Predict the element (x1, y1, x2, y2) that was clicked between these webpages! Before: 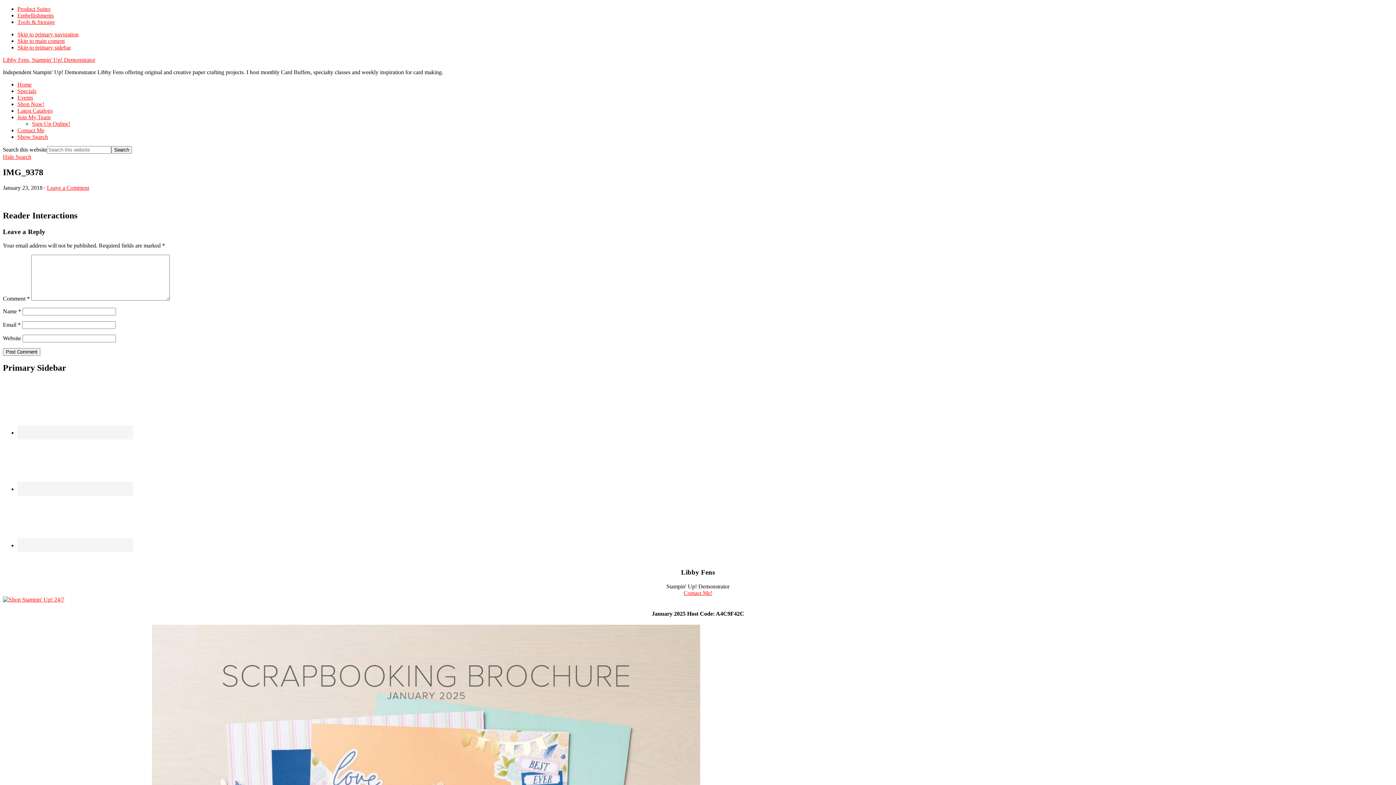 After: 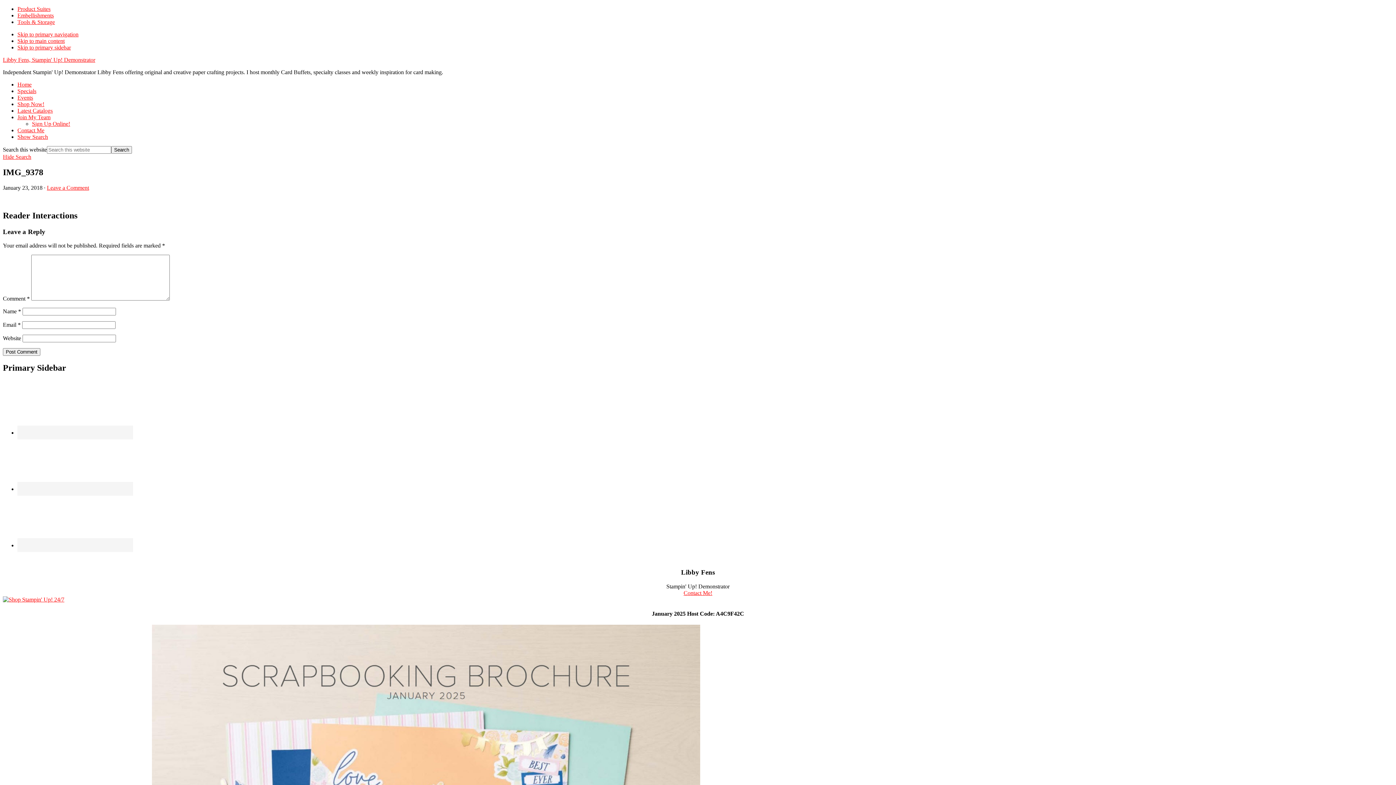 Action: label: Tools & Storage bbox: (17, 18, 54, 25)